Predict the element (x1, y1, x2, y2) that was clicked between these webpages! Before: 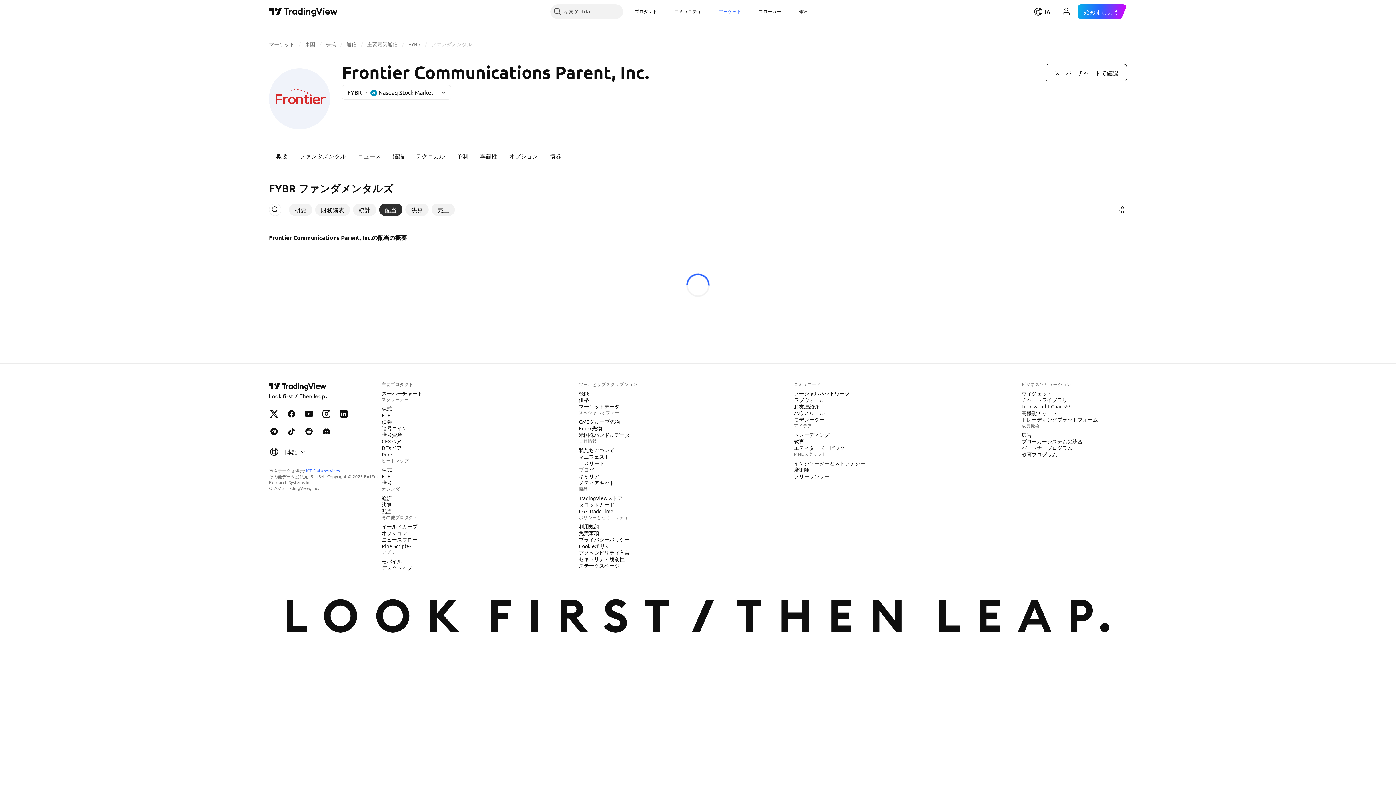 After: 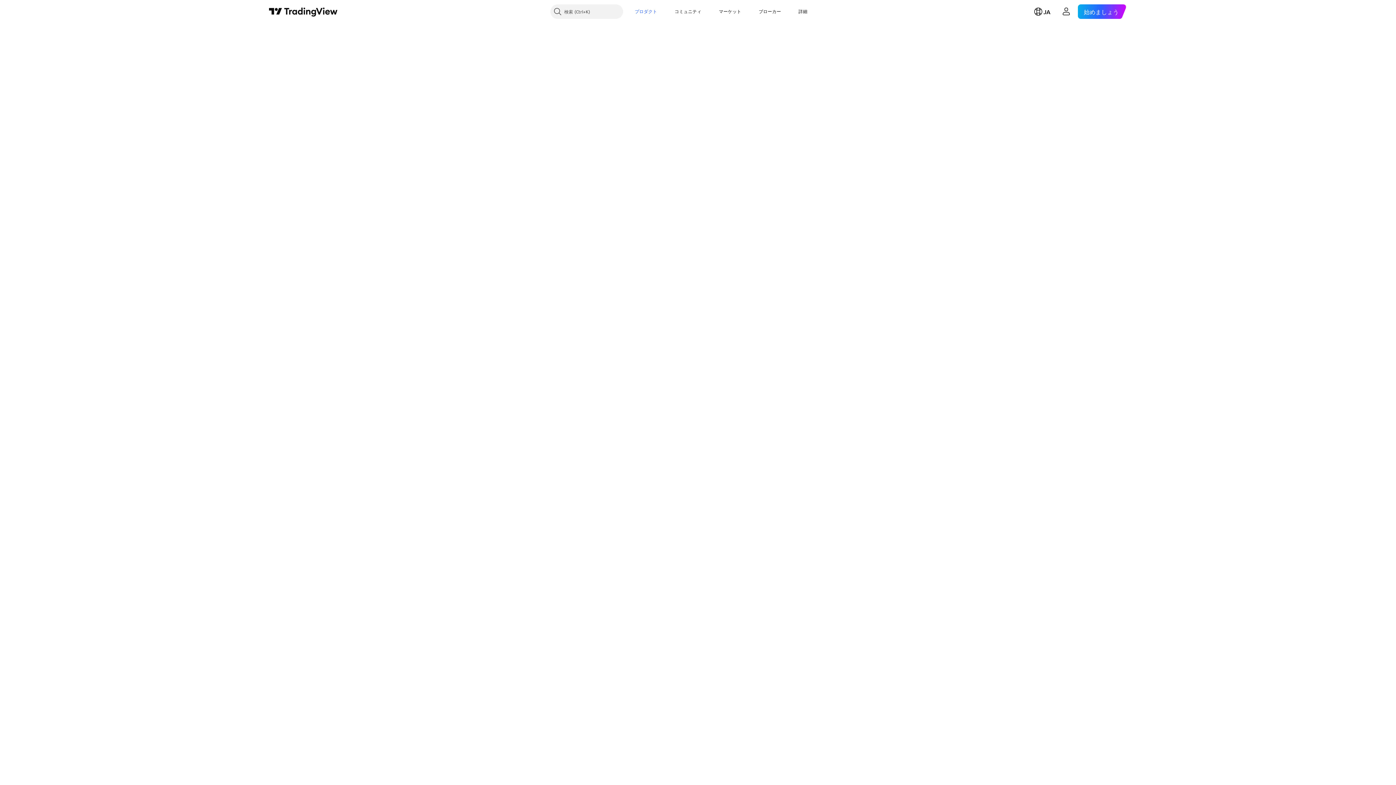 Action: label: 暗号 bbox: (378, 479, 394, 486)